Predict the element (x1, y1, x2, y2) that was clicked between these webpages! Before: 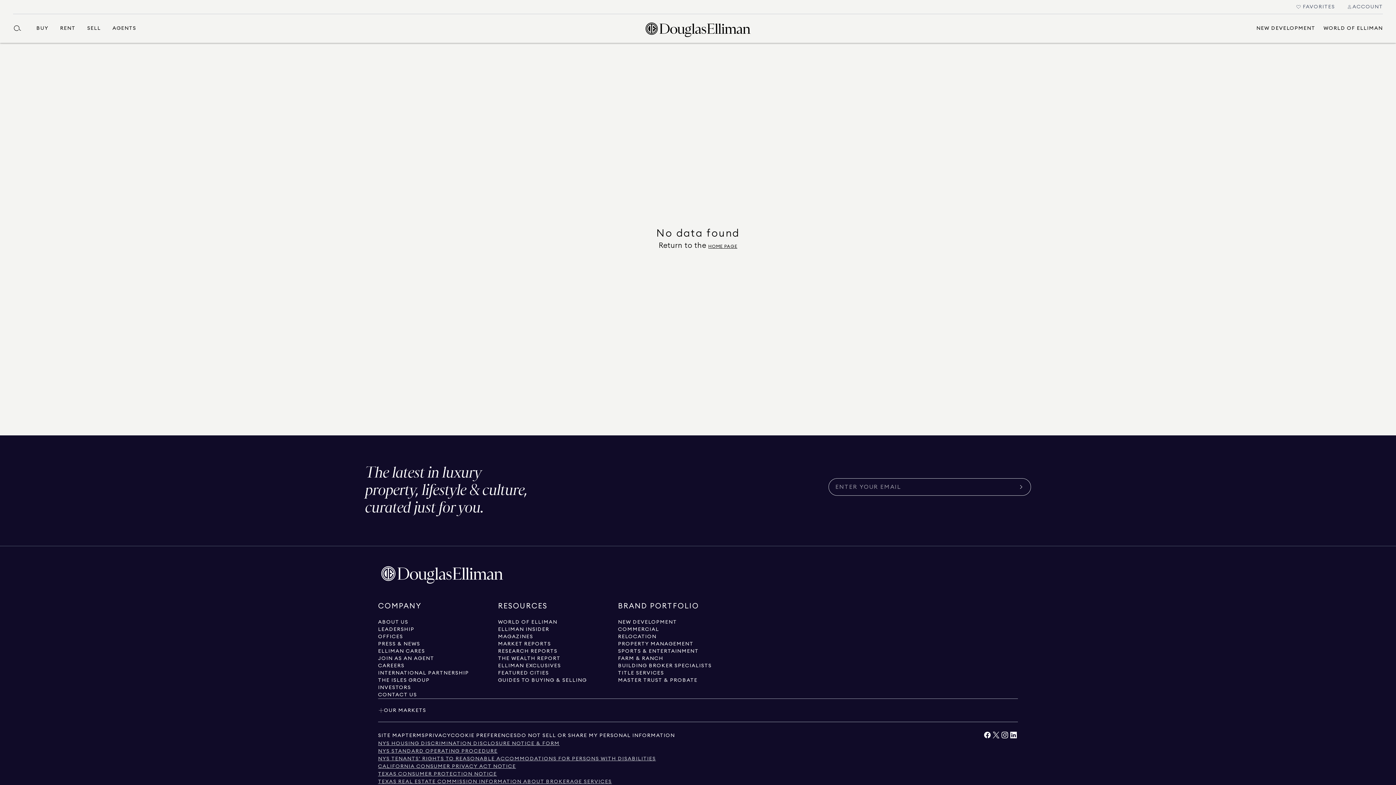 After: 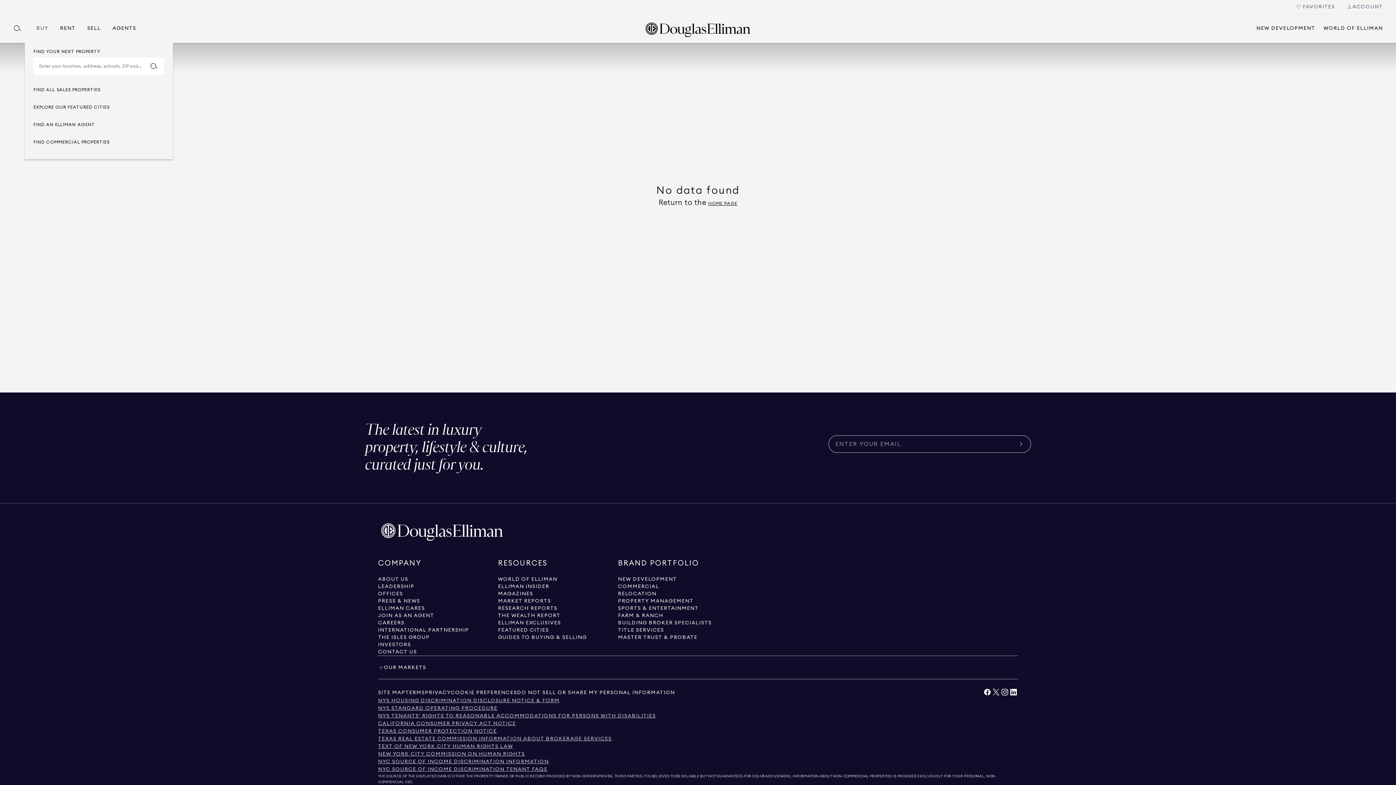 Action: label: BUY bbox: (36, 13, 48, 42)